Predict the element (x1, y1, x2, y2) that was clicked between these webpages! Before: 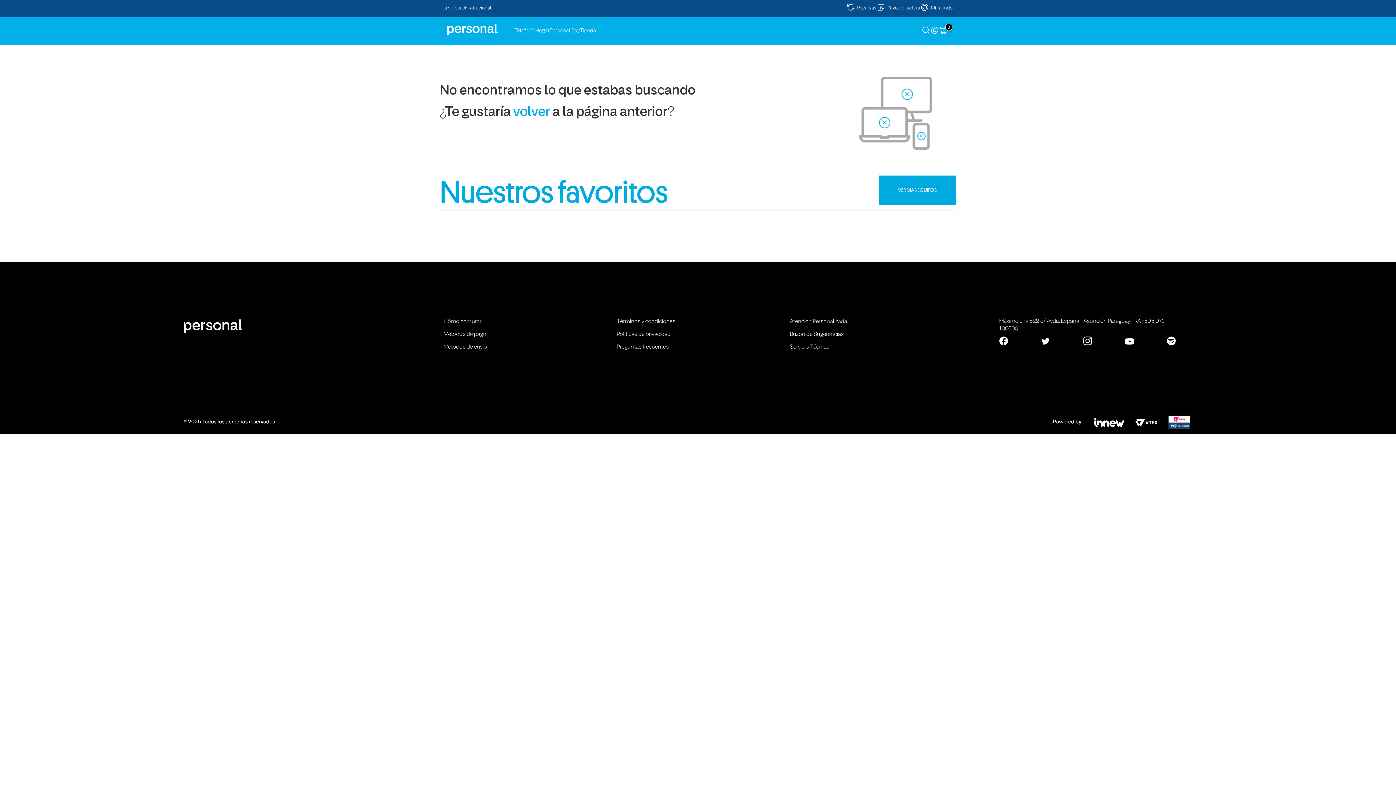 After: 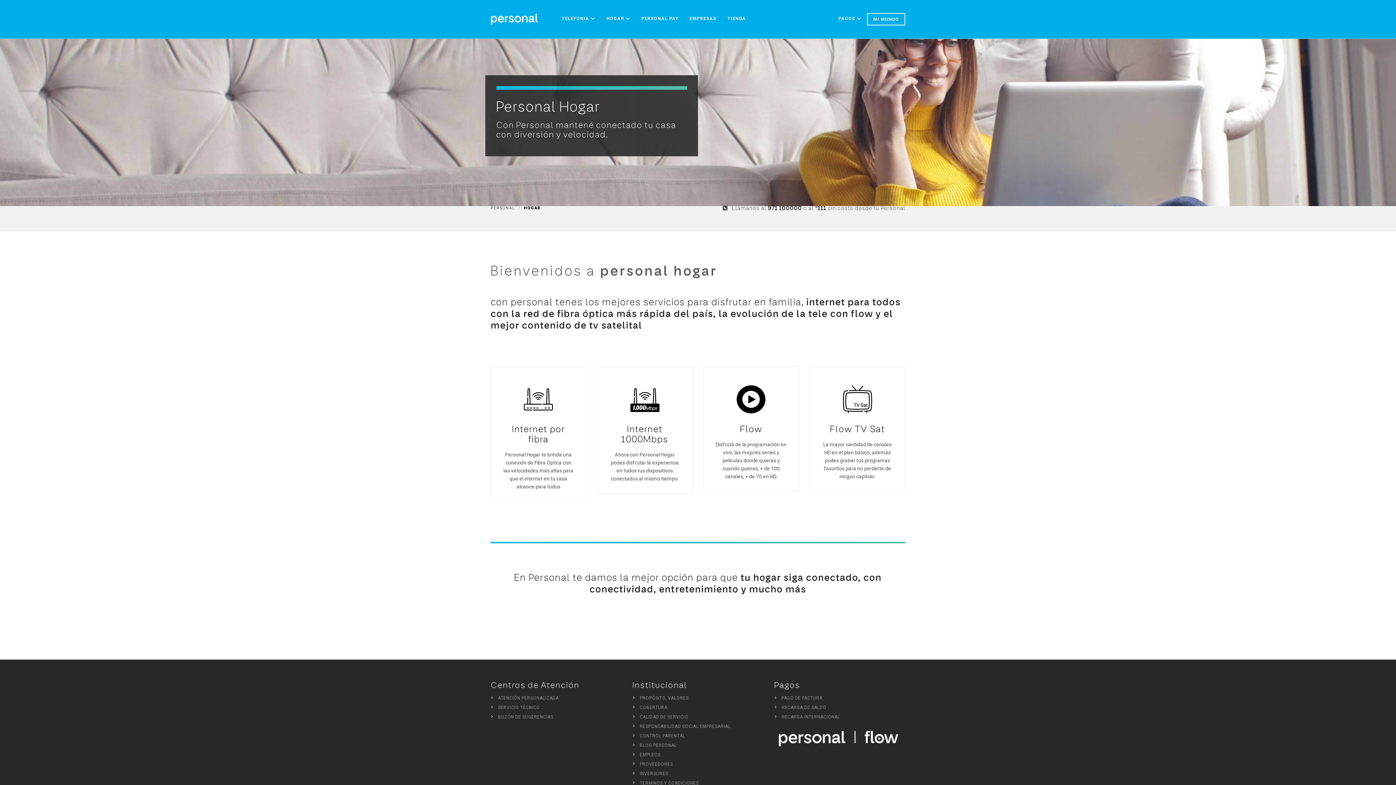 Action: bbox: (535, 28, 549, 33) label: Hogar